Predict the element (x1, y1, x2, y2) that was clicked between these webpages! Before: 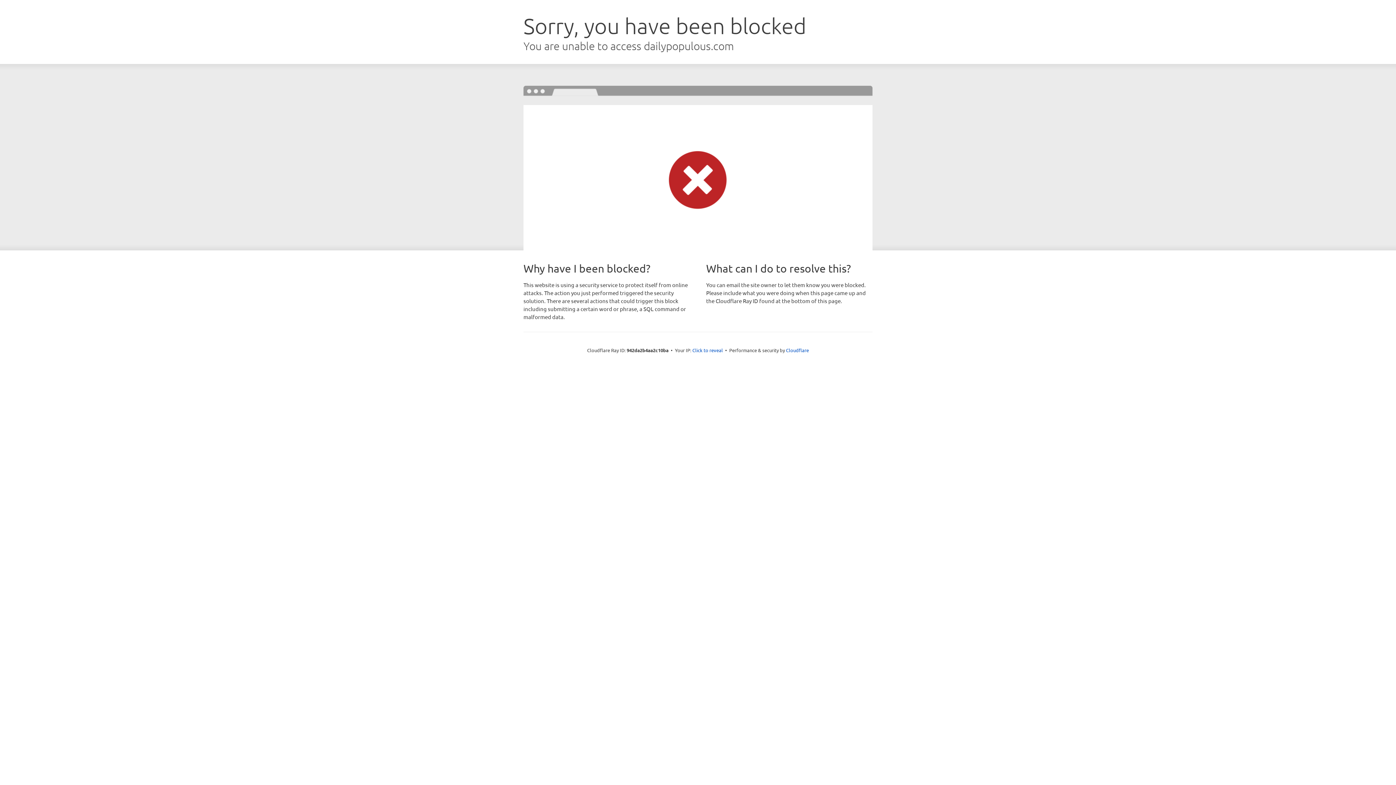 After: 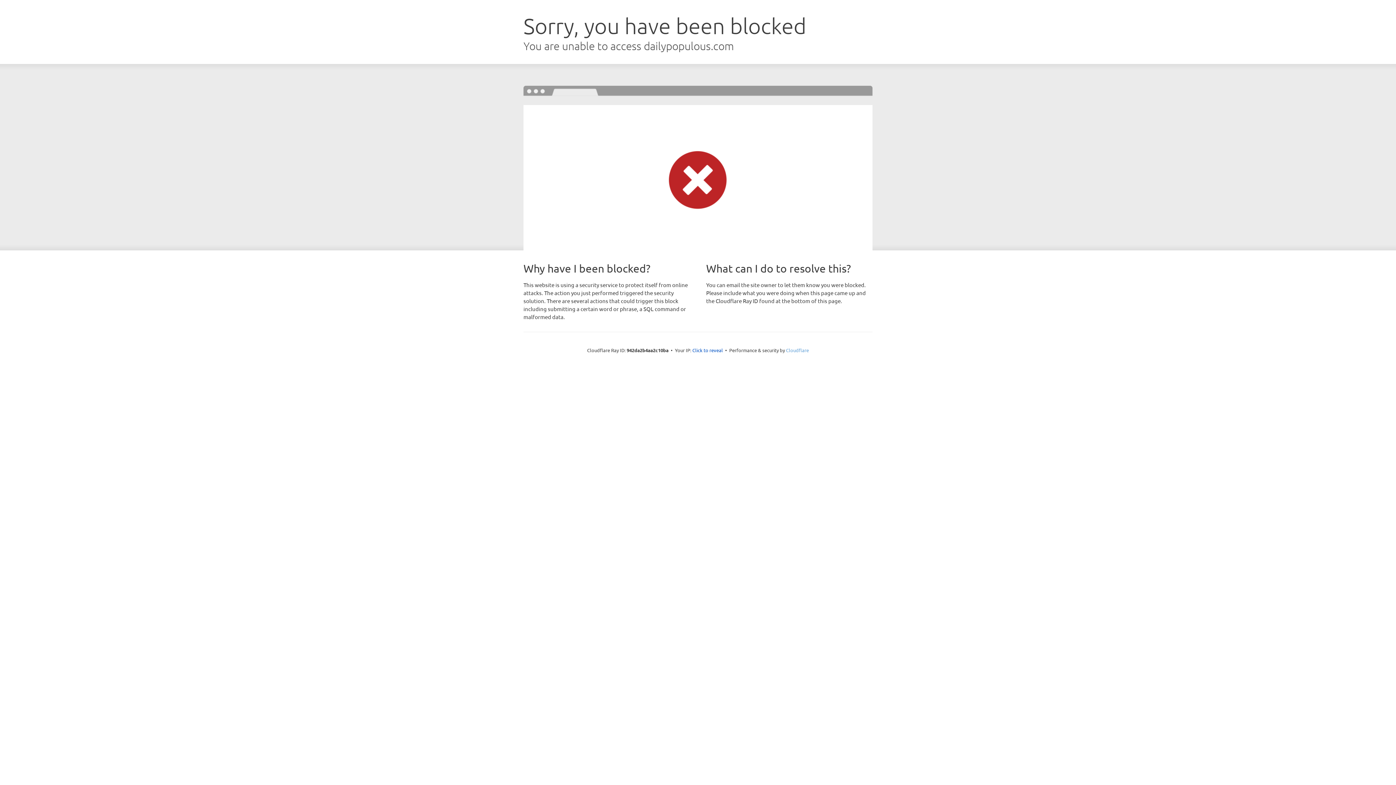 Action: label: Cloudflare bbox: (786, 347, 809, 353)